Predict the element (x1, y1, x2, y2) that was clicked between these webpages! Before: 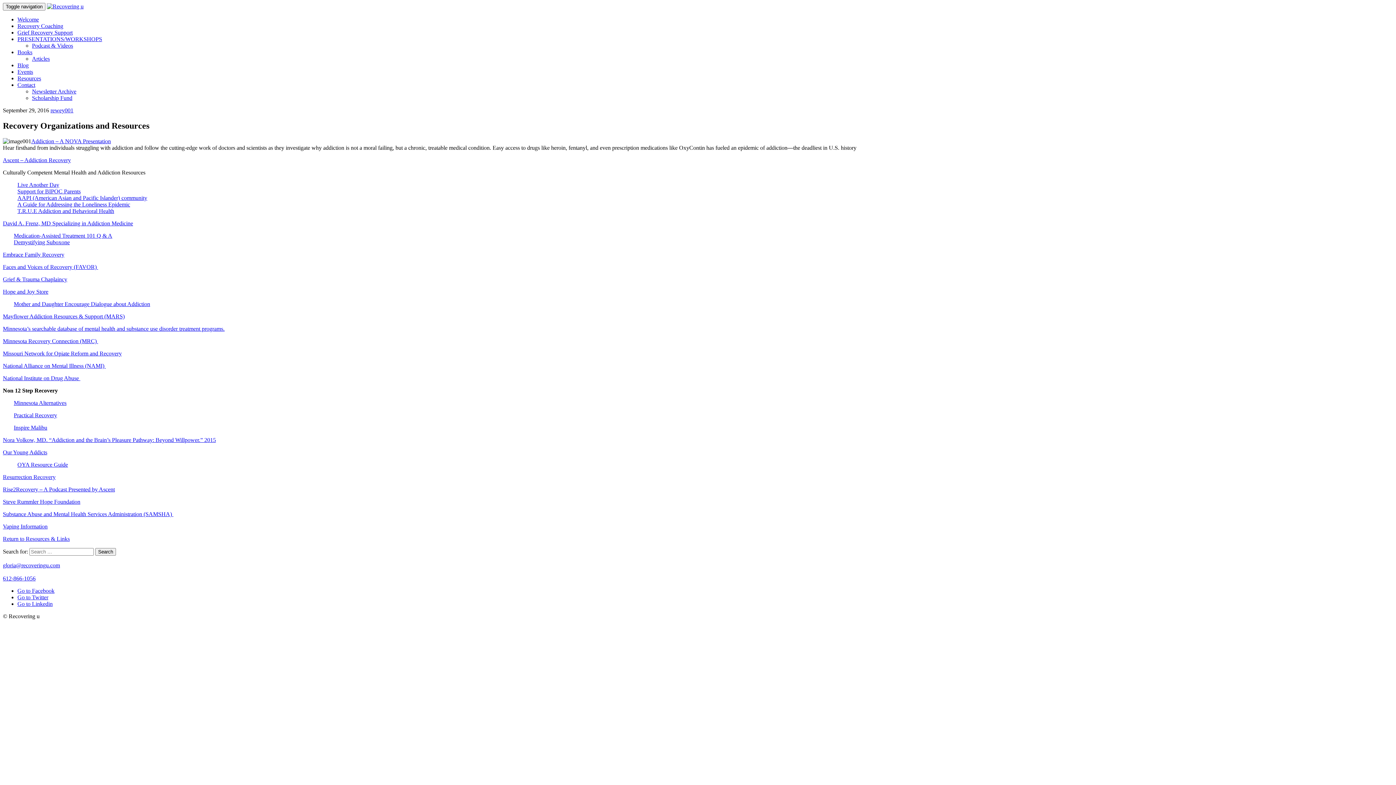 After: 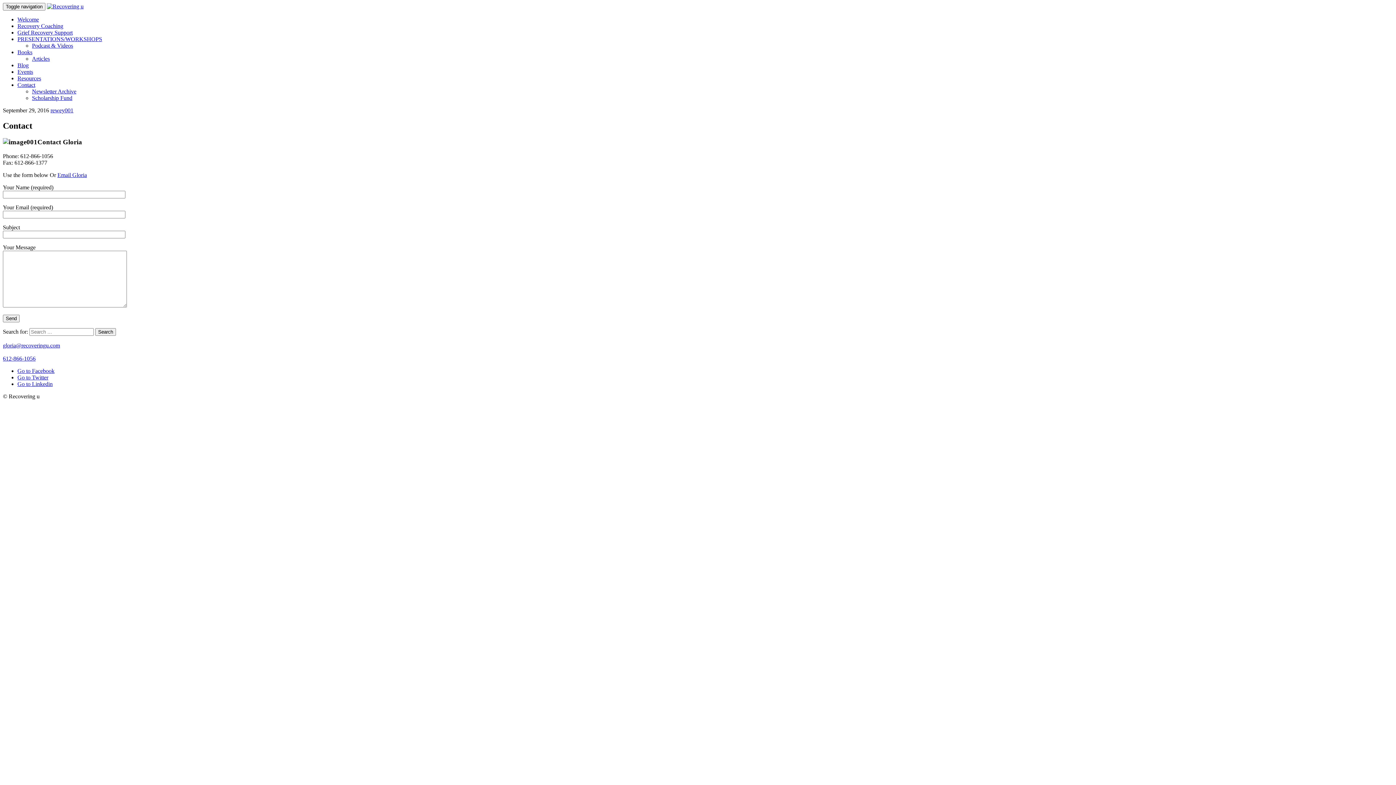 Action: bbox: (17, 81, 35, 88) label: Contact